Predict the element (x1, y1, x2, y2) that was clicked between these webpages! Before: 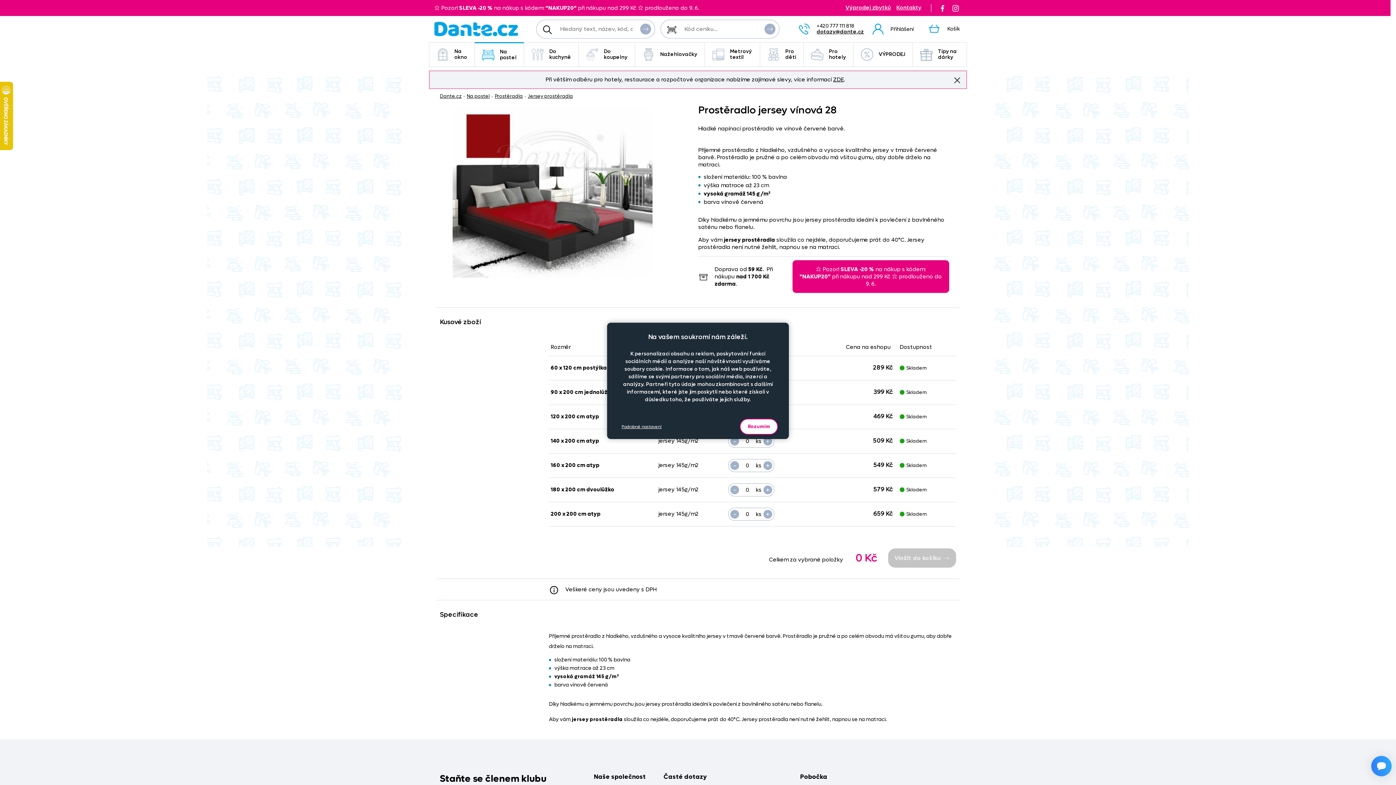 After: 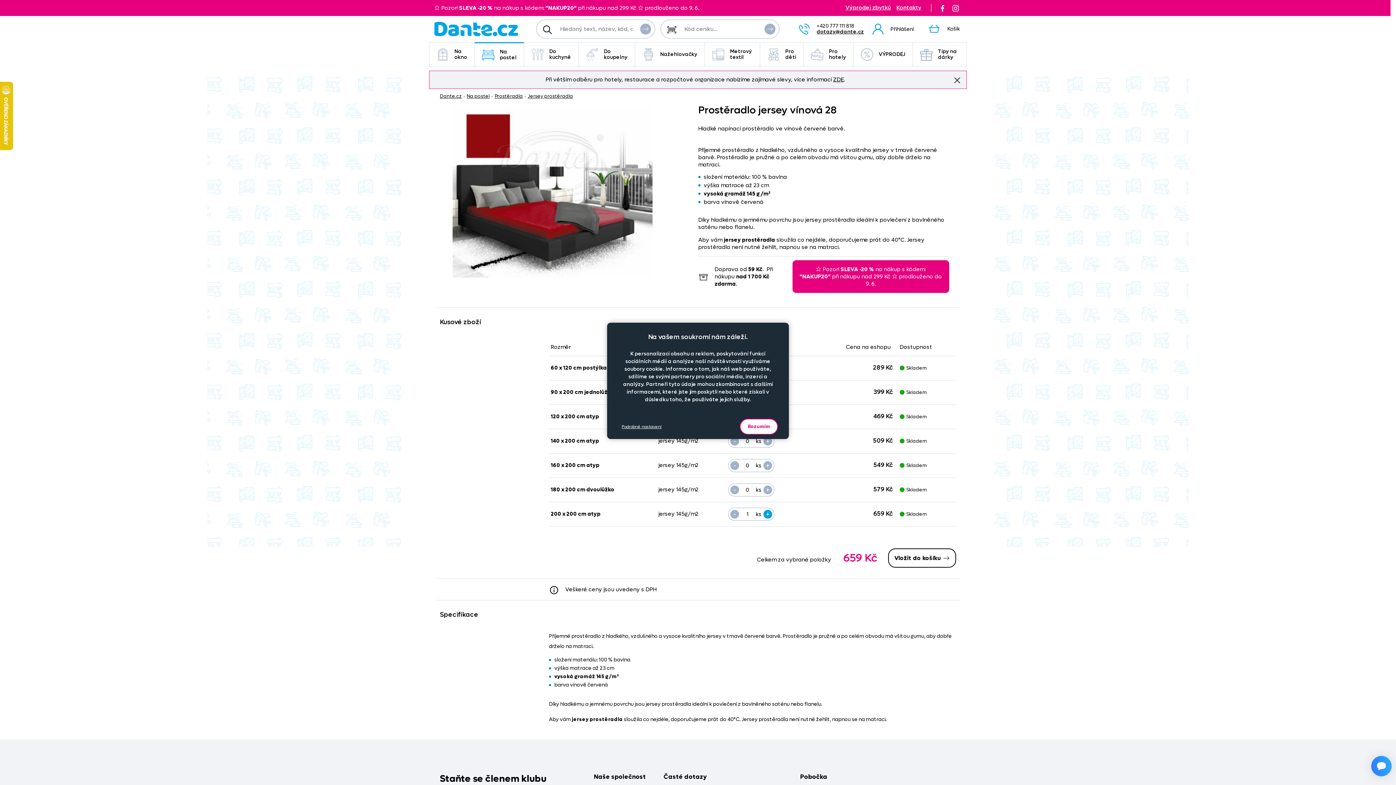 Action: bbox: (763, 510, 772, 518) label: +